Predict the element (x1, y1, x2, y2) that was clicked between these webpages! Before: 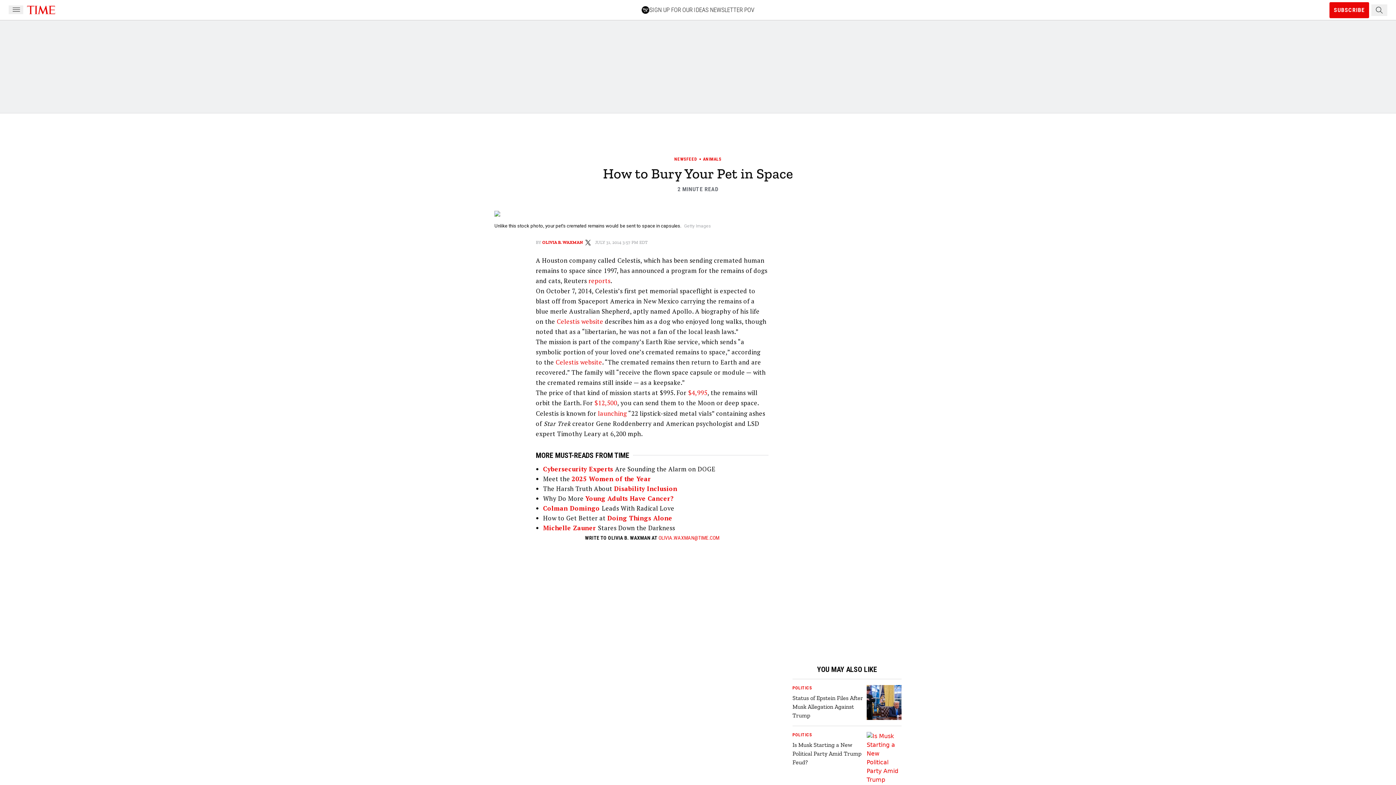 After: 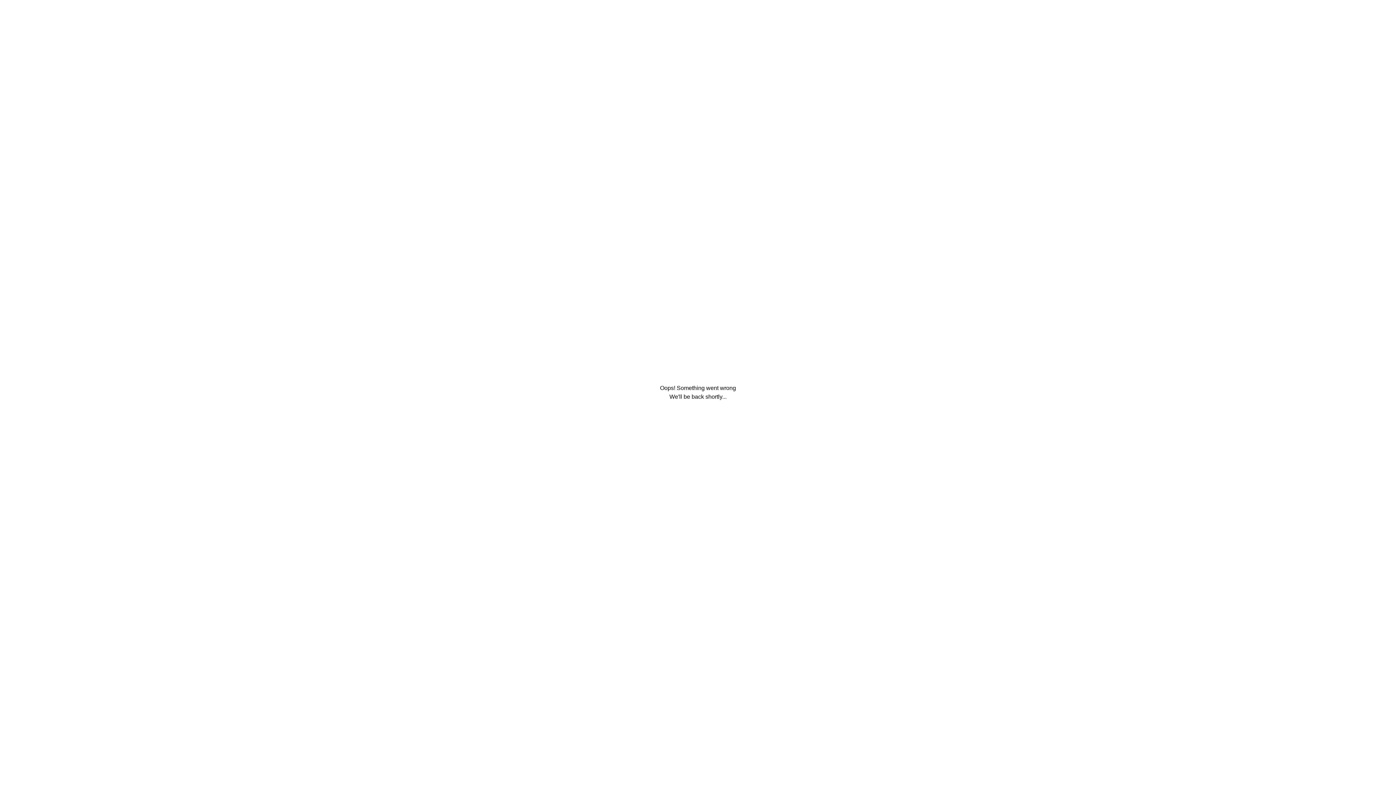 Action: label: Is Musk Starting a New Political Party Amid Trump Feud? bbox: (792, 741, 864, 767)